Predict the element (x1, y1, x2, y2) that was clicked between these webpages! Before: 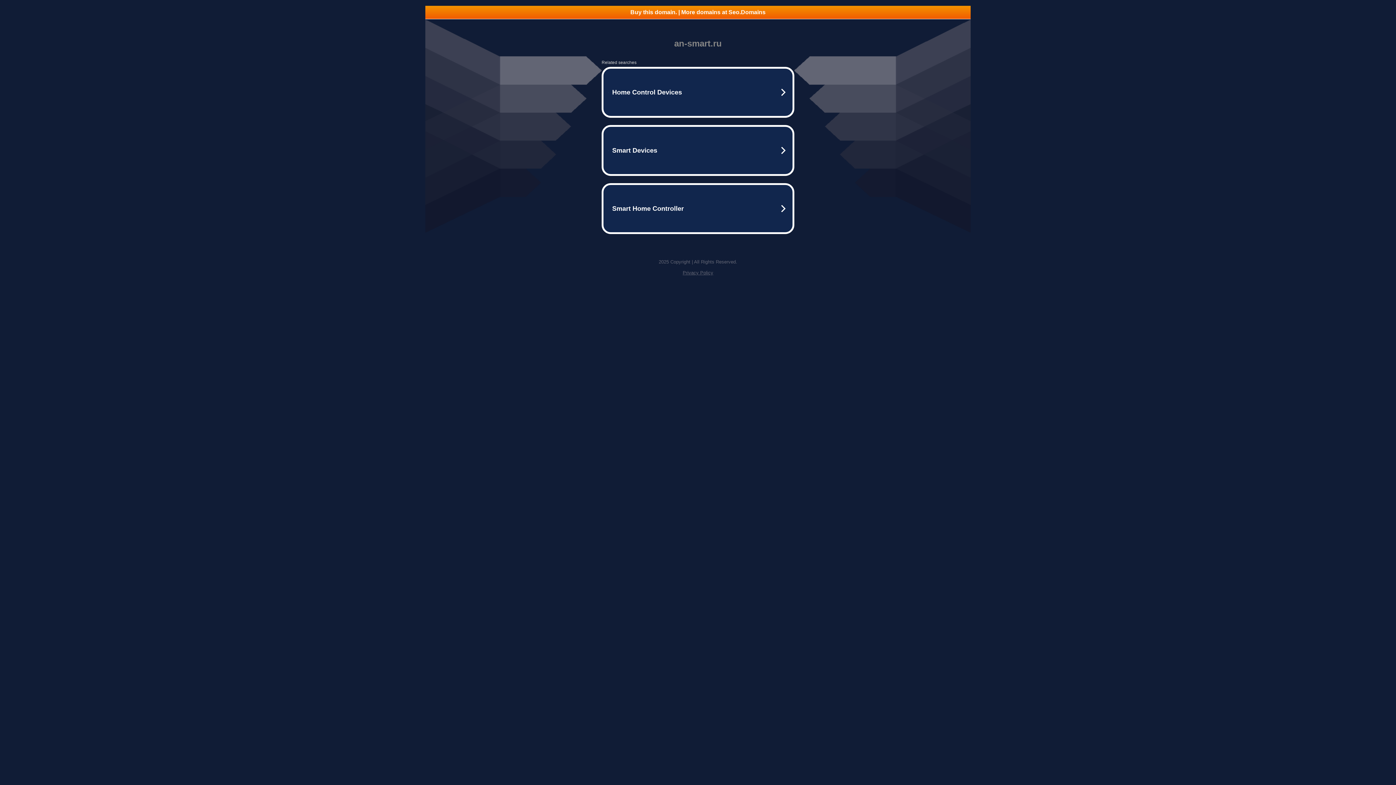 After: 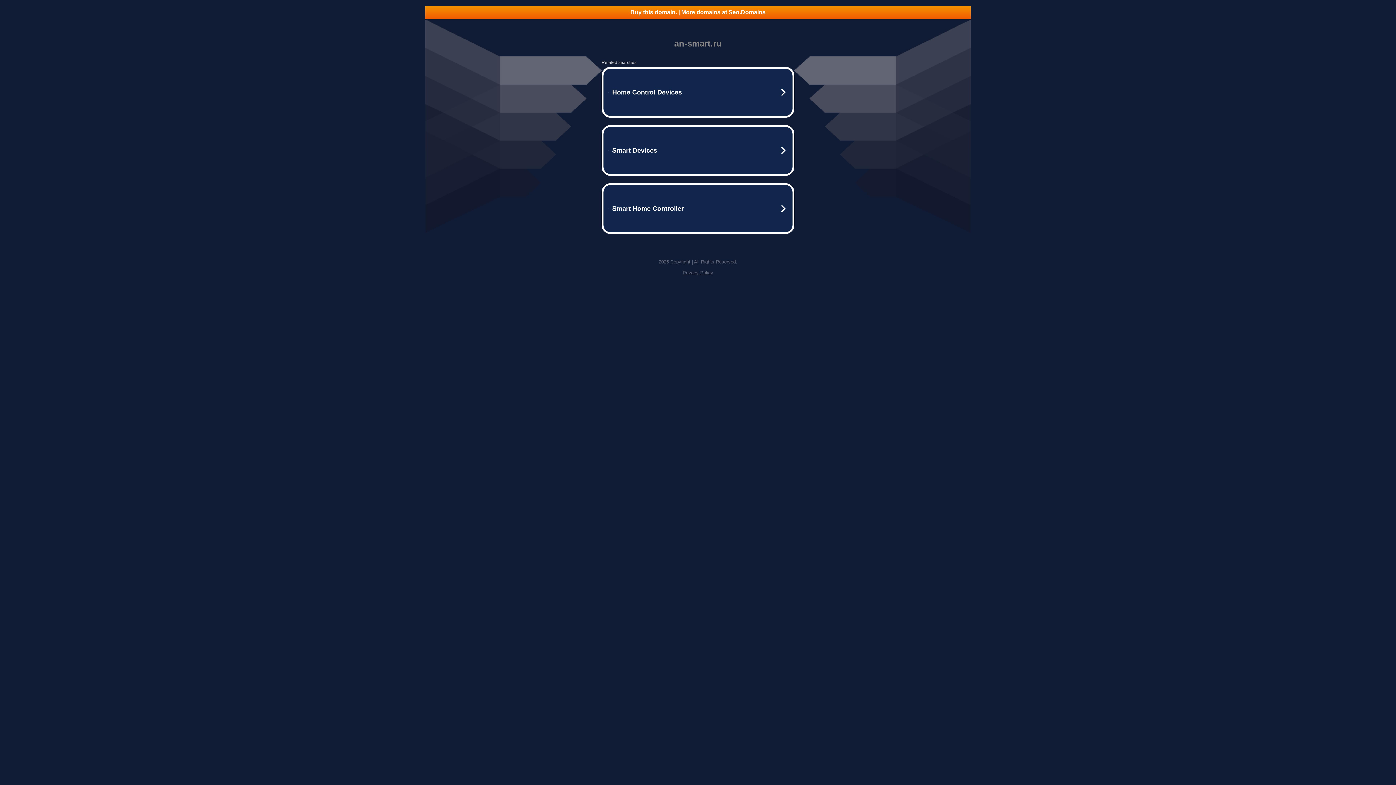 Action: label: Privacy Policy bbox: (682, 270, 713, 275)